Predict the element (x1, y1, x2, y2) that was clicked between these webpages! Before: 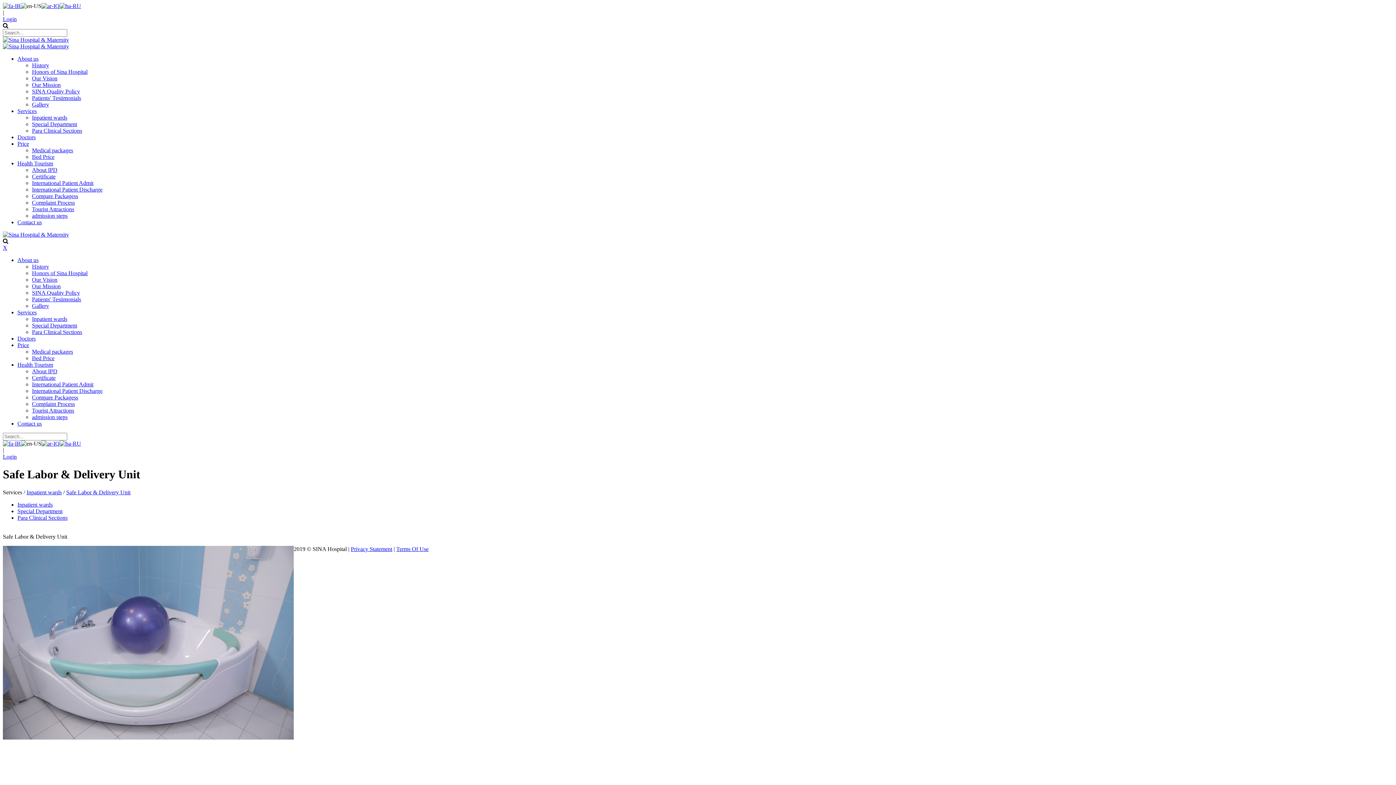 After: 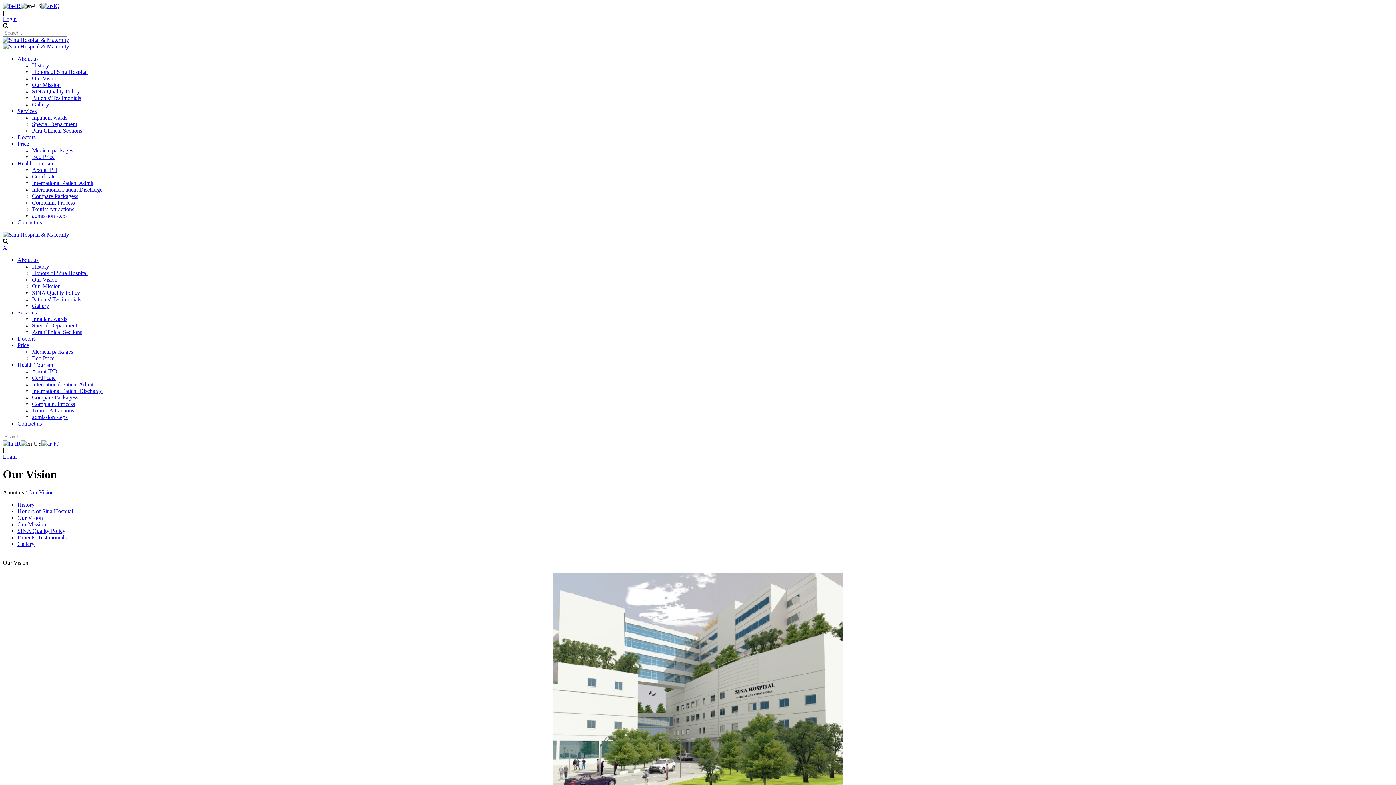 Action: label: Our Vision bbox: (32, 276, 57, 282)